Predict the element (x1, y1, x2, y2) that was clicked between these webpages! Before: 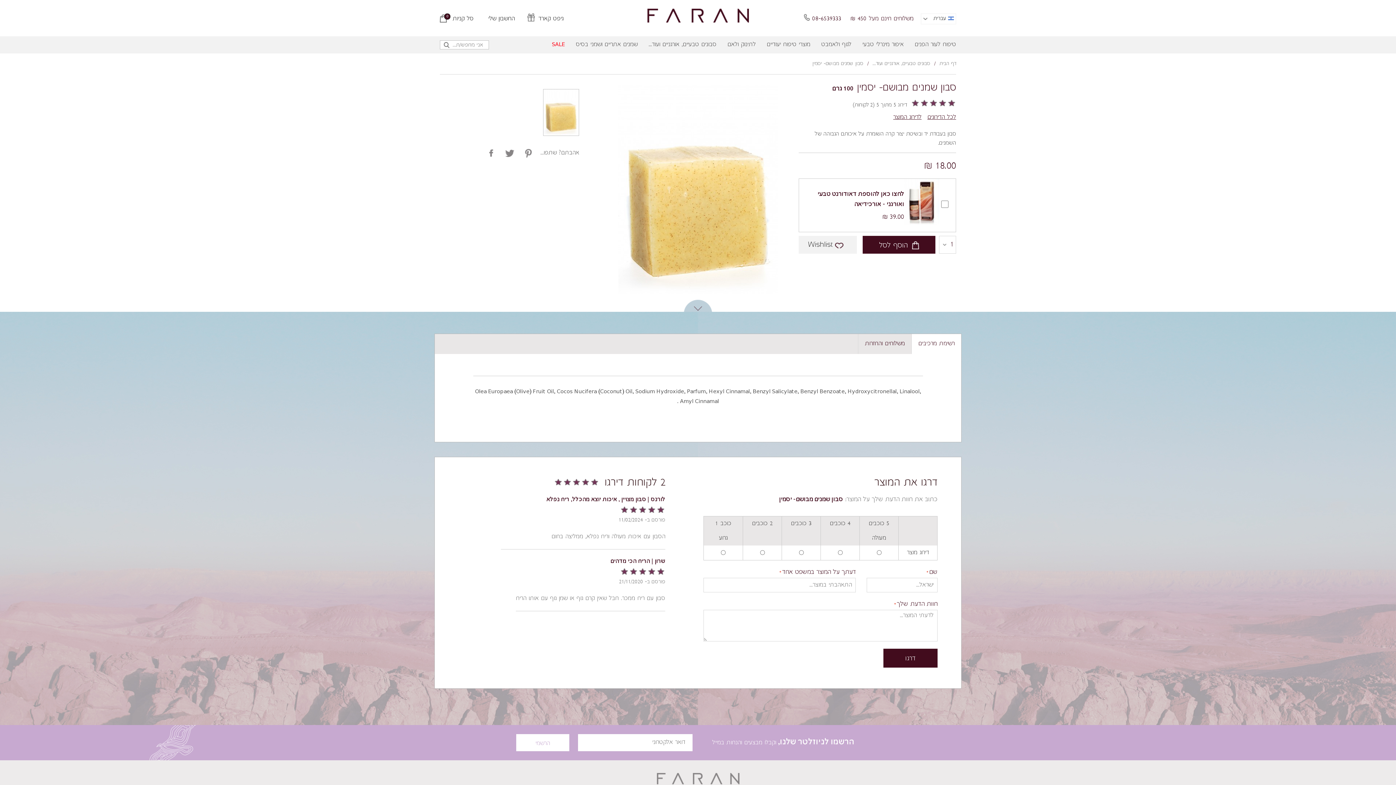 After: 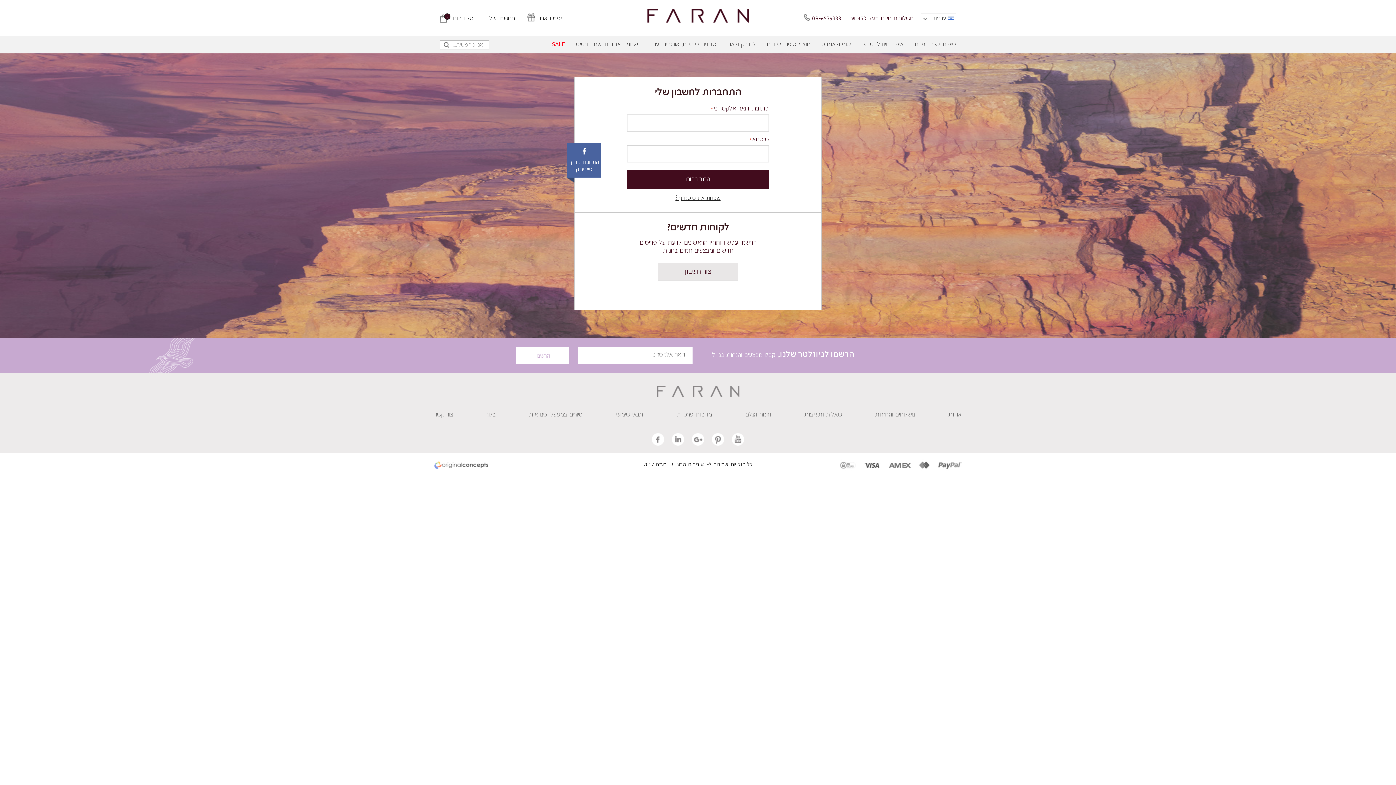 Action: label: Wishlist bbox: (808, 241, 843, 248)